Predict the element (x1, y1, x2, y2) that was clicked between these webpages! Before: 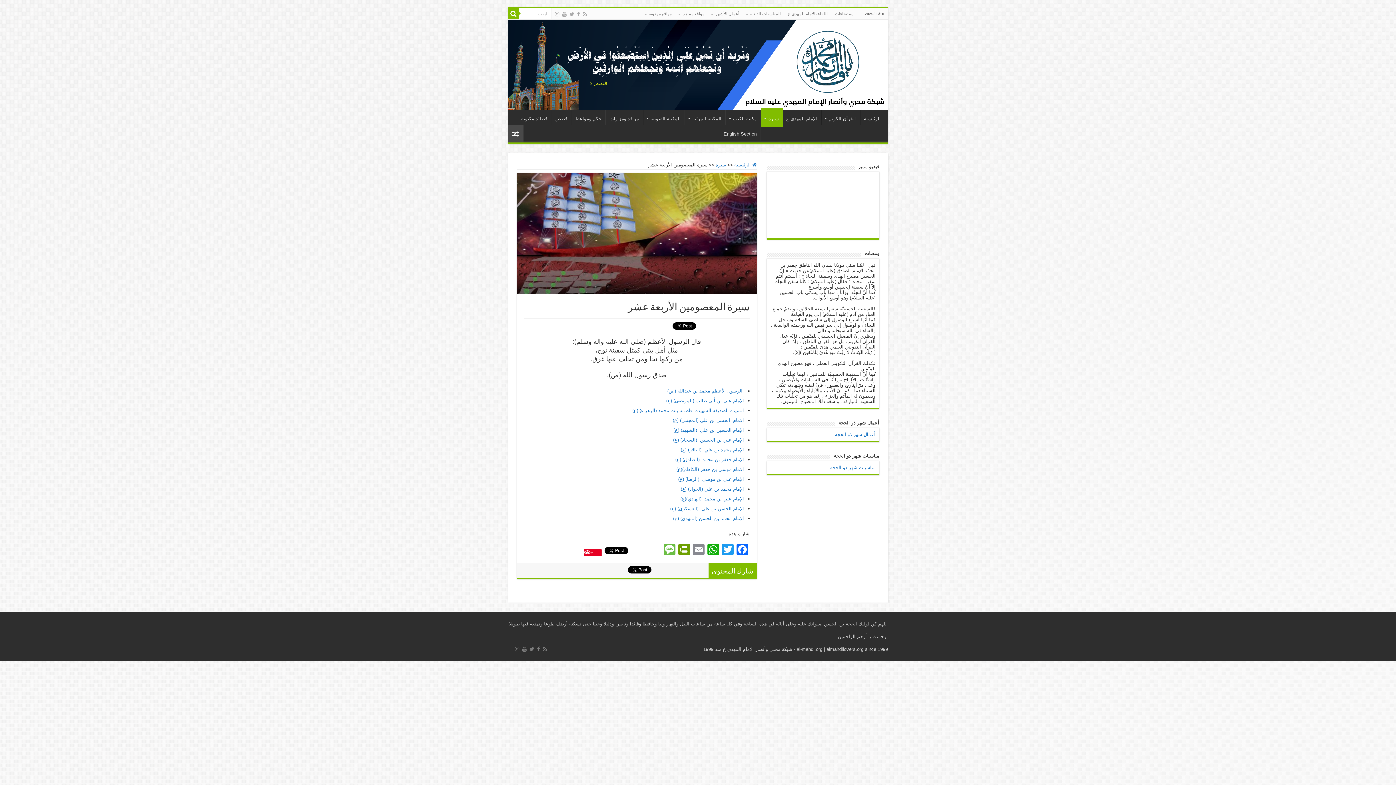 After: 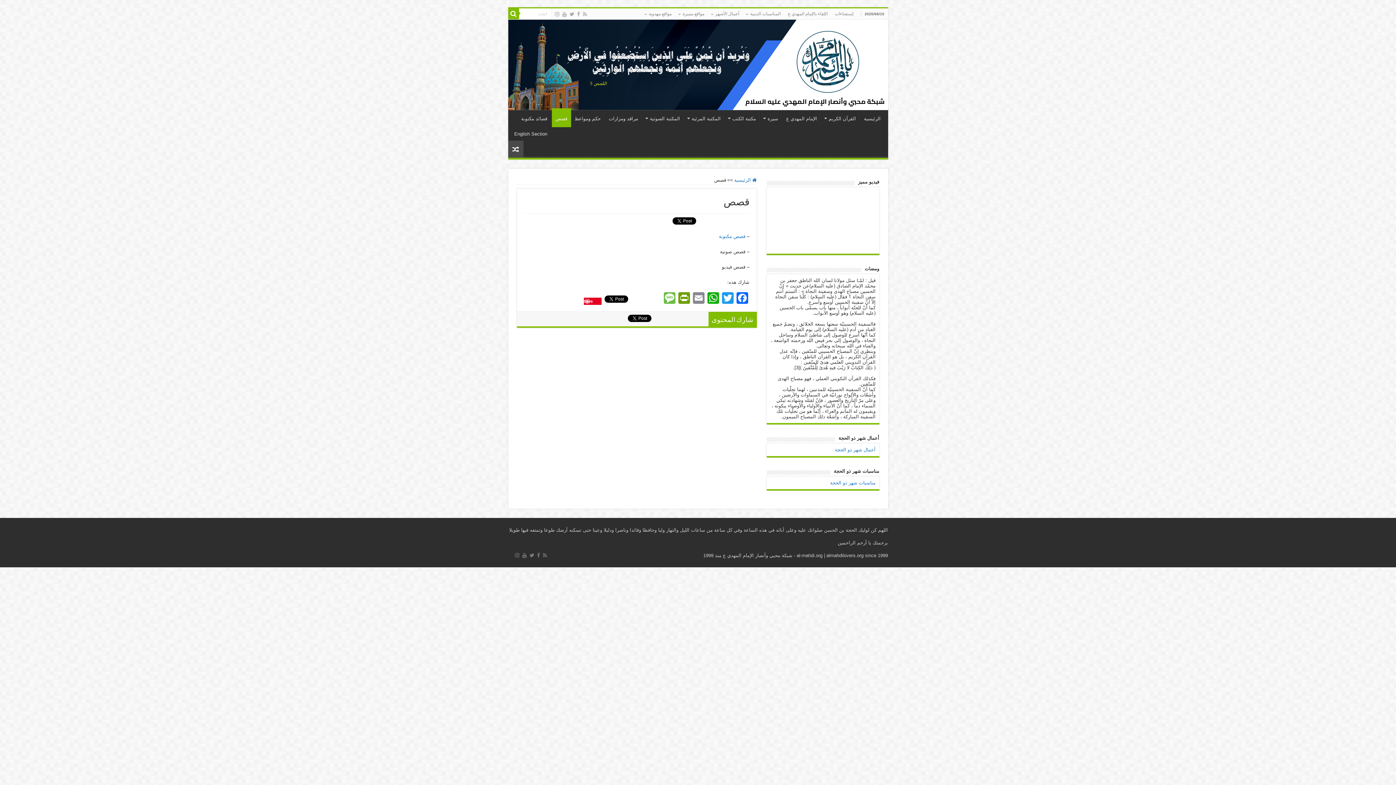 Action: label: قصص bbox: (551, 110, 571, 125)